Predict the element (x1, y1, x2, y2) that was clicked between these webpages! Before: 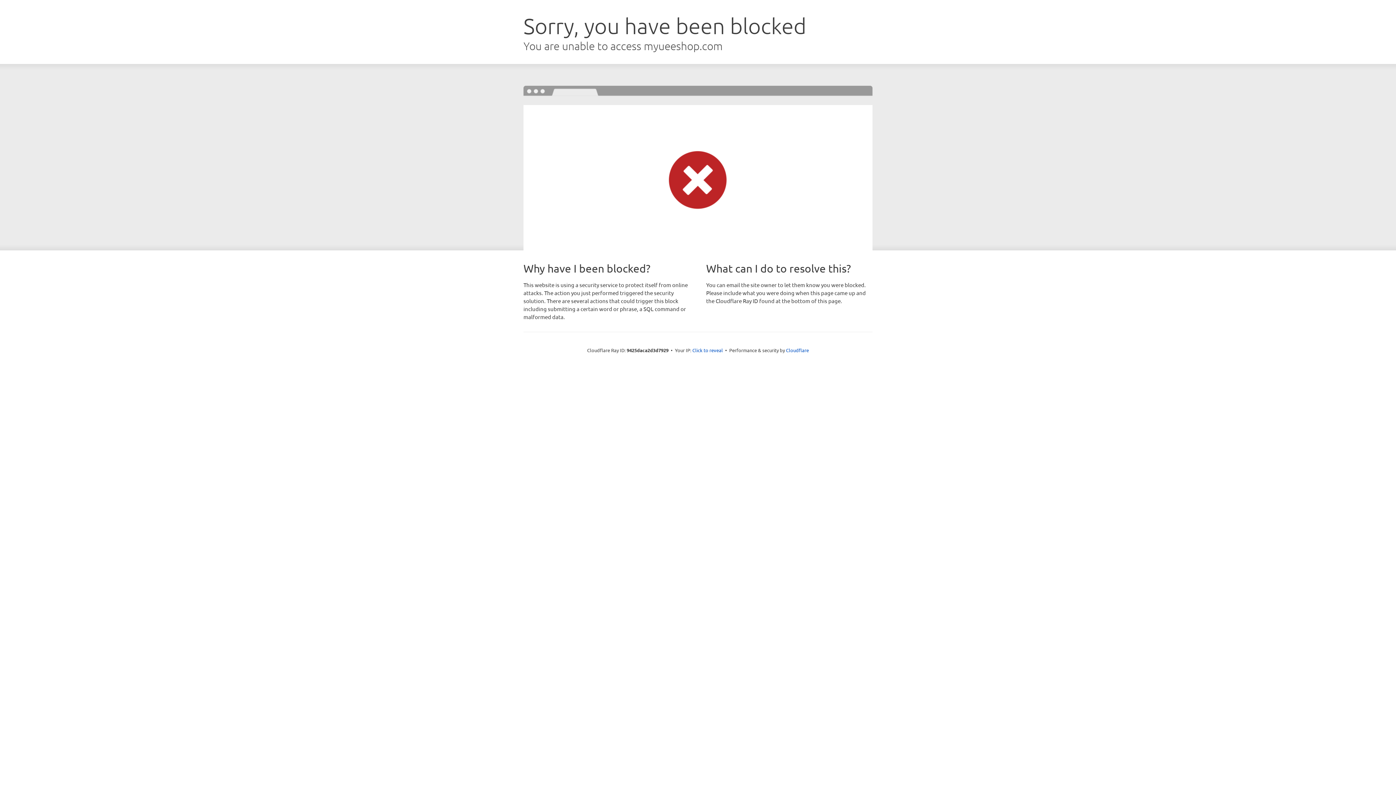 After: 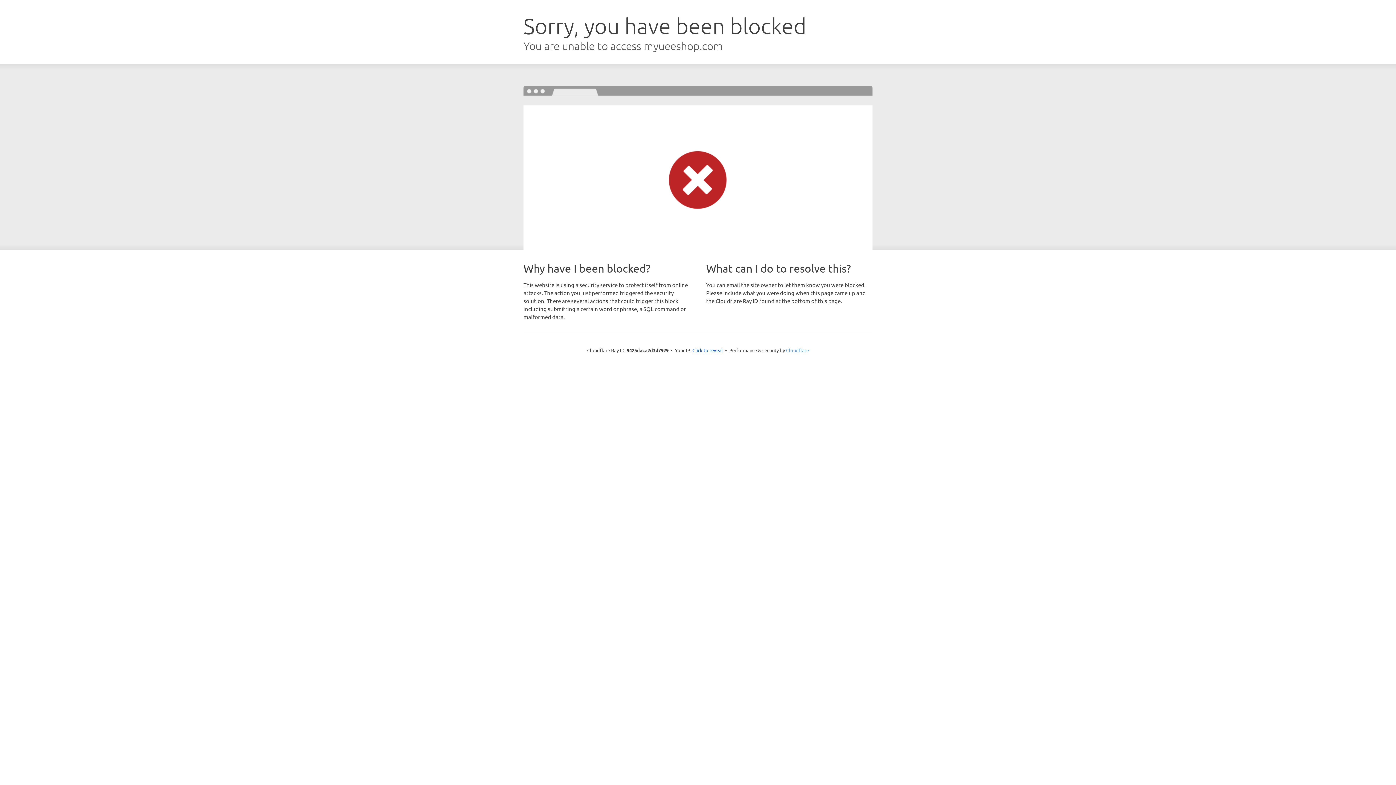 Action: label: Cloudflare bbox: (786, 347, 809, 353)